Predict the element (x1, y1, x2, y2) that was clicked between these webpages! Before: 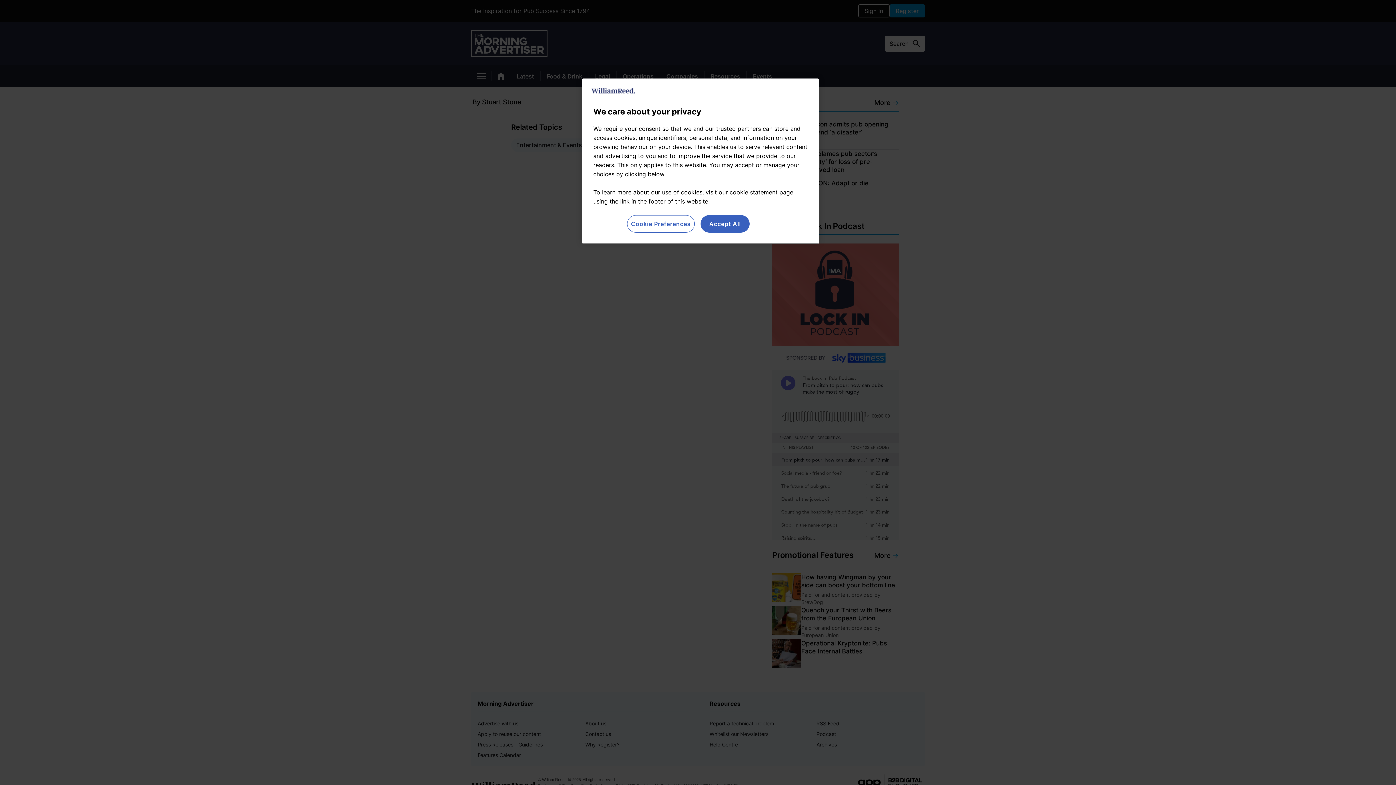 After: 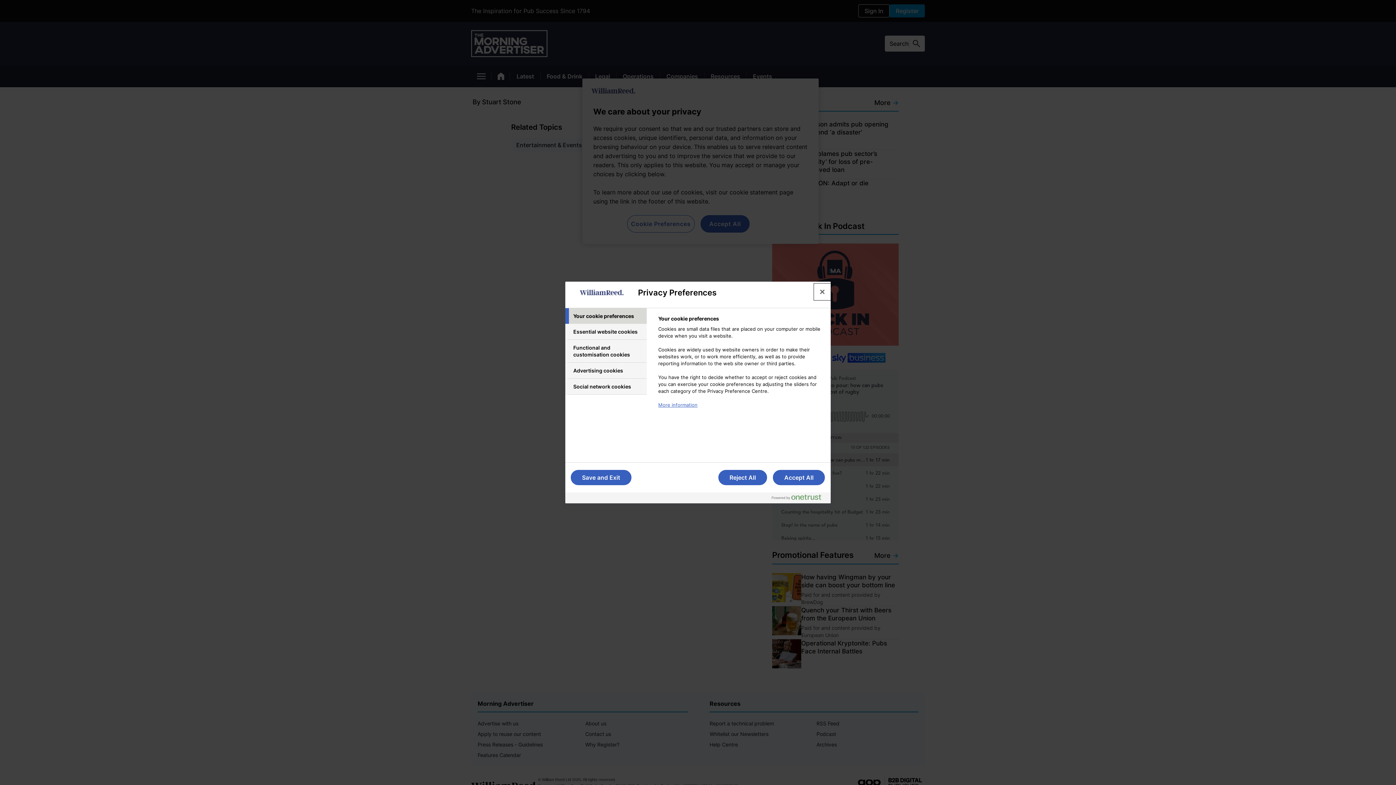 Action: bbox: (627, 215, 694, 232) label: Cookie Preferences